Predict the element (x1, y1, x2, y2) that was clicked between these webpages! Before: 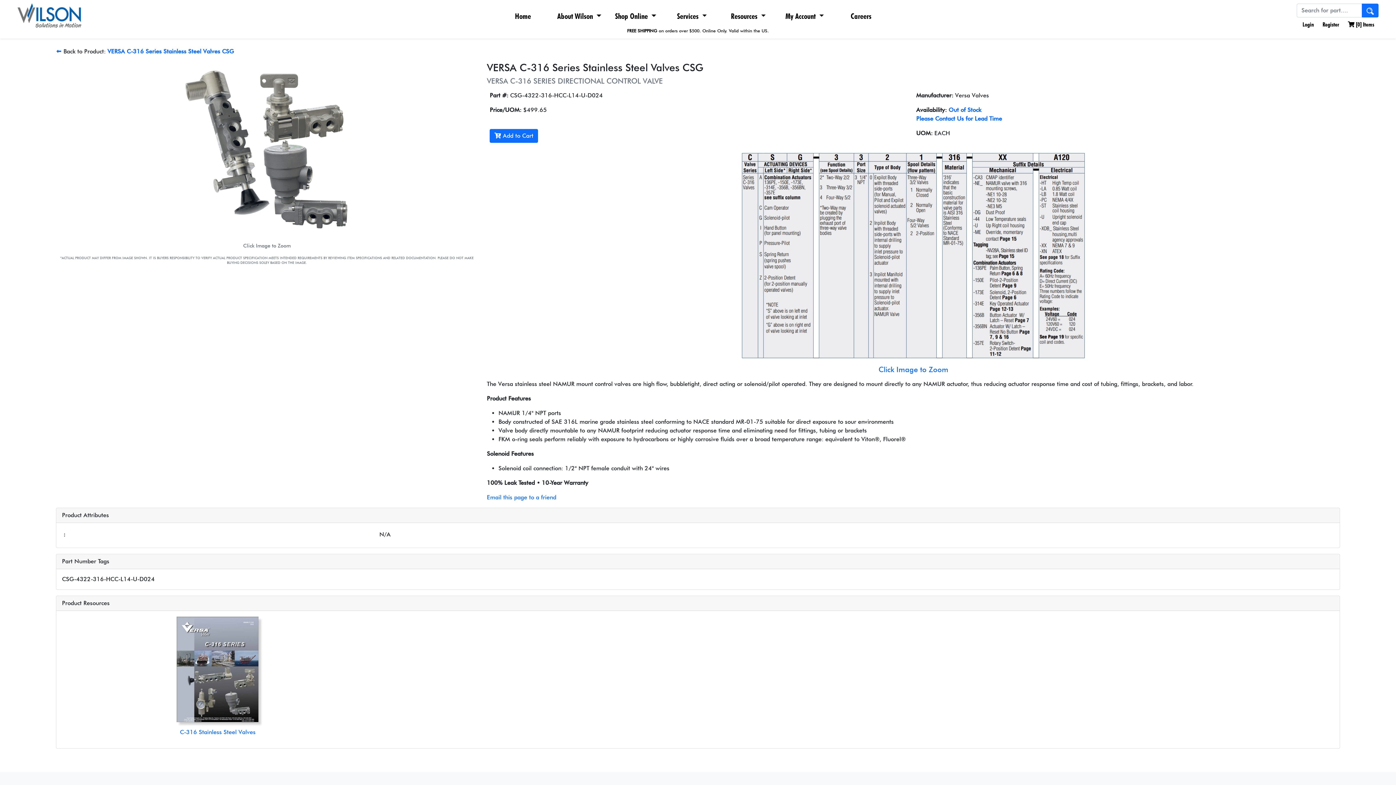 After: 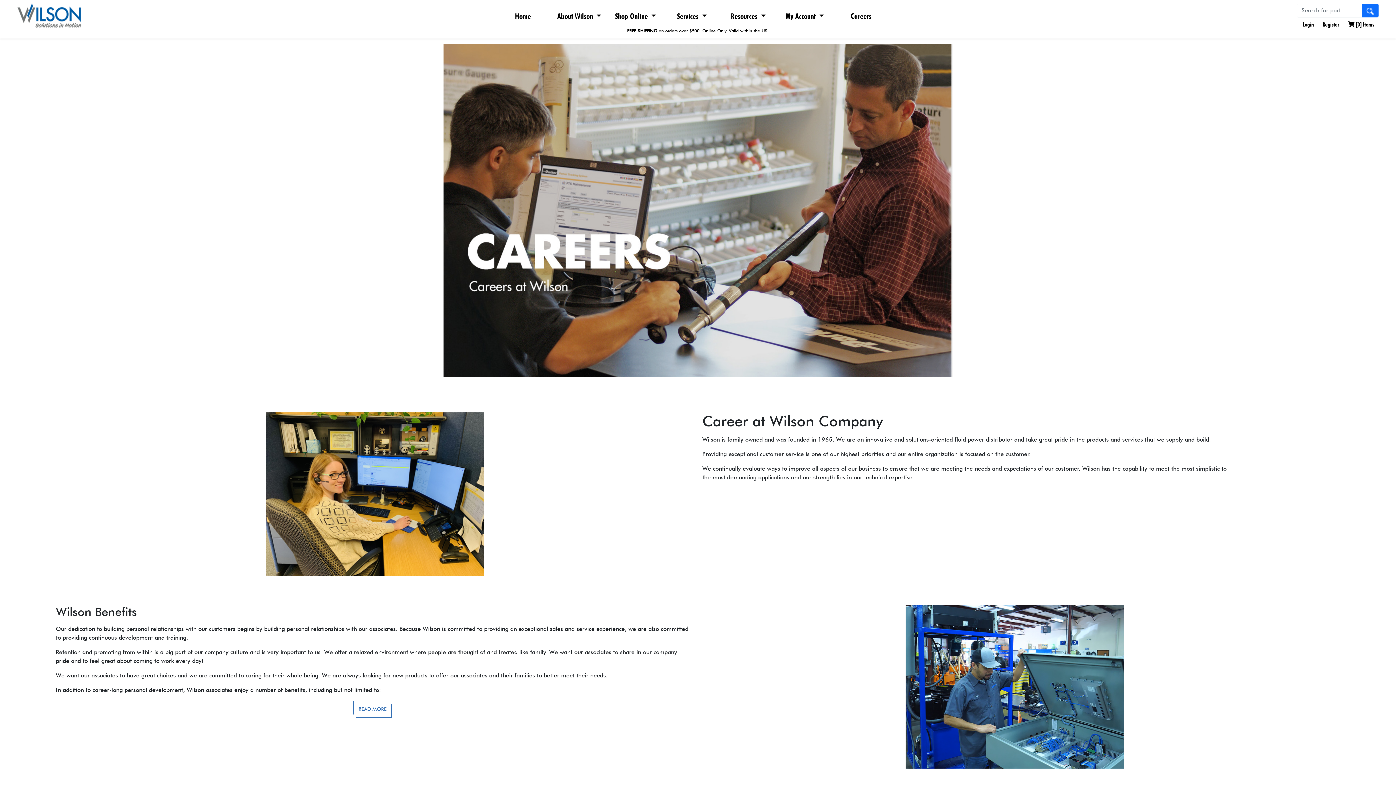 Action: bbox: (833, 7, 889, 24) label: Careers